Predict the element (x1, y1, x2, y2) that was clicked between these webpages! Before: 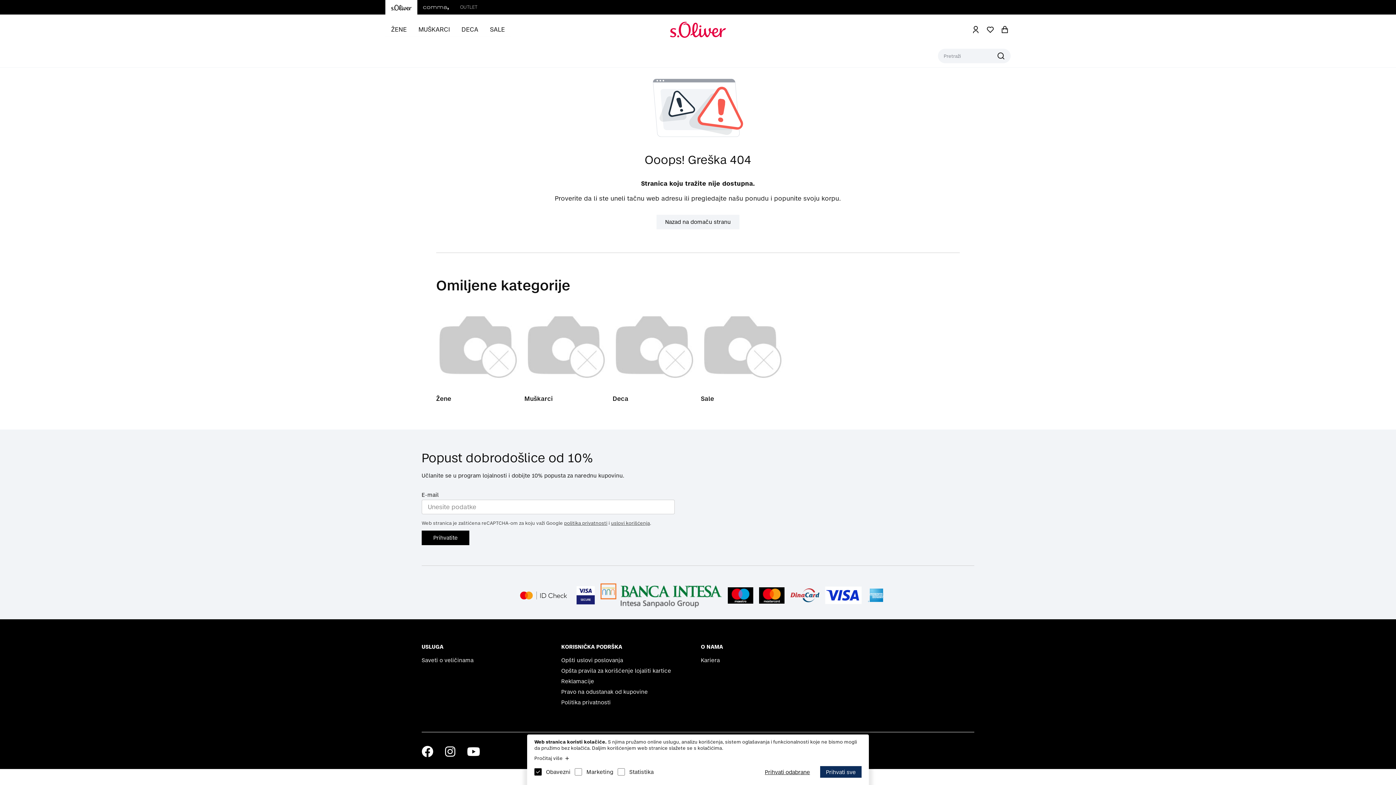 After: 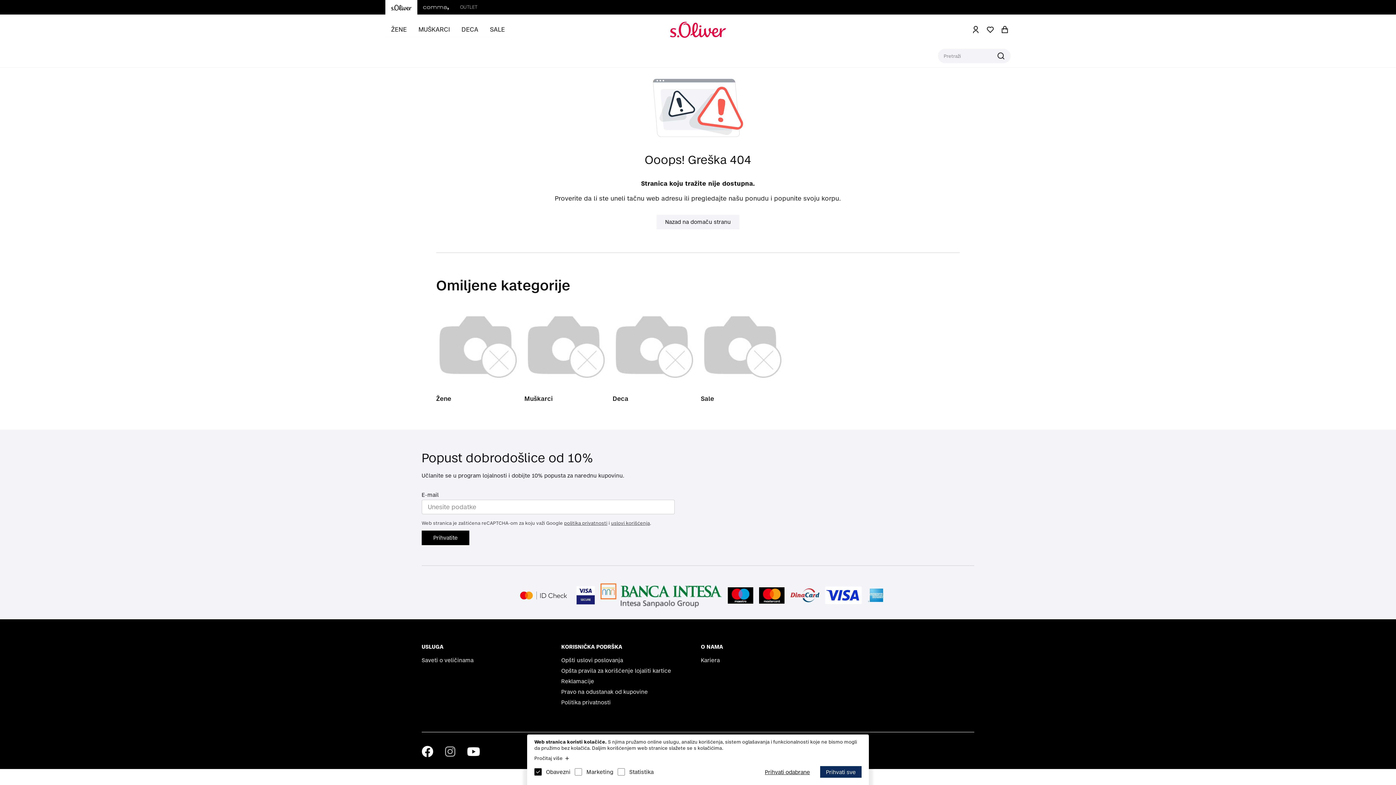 Action: bbox: (445, 746, 455, 758)